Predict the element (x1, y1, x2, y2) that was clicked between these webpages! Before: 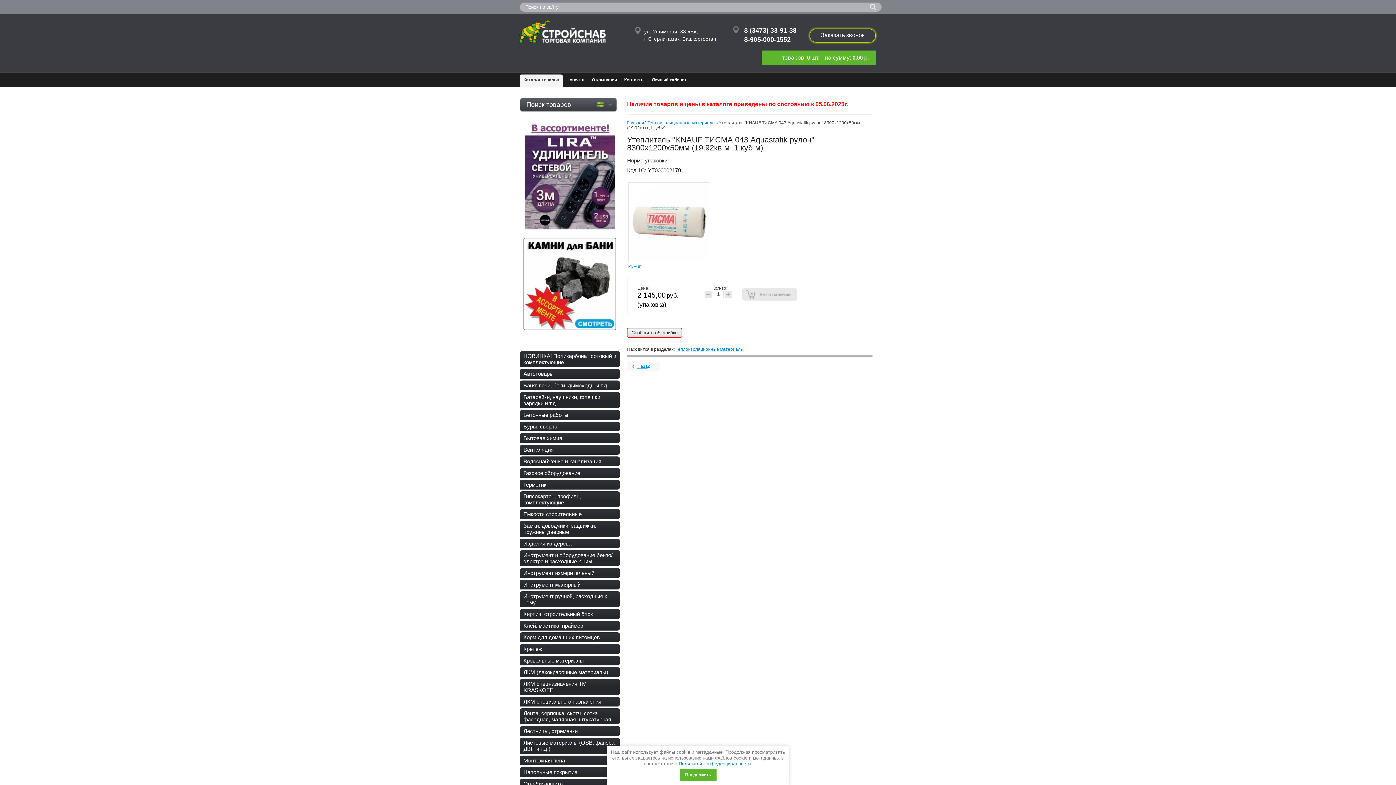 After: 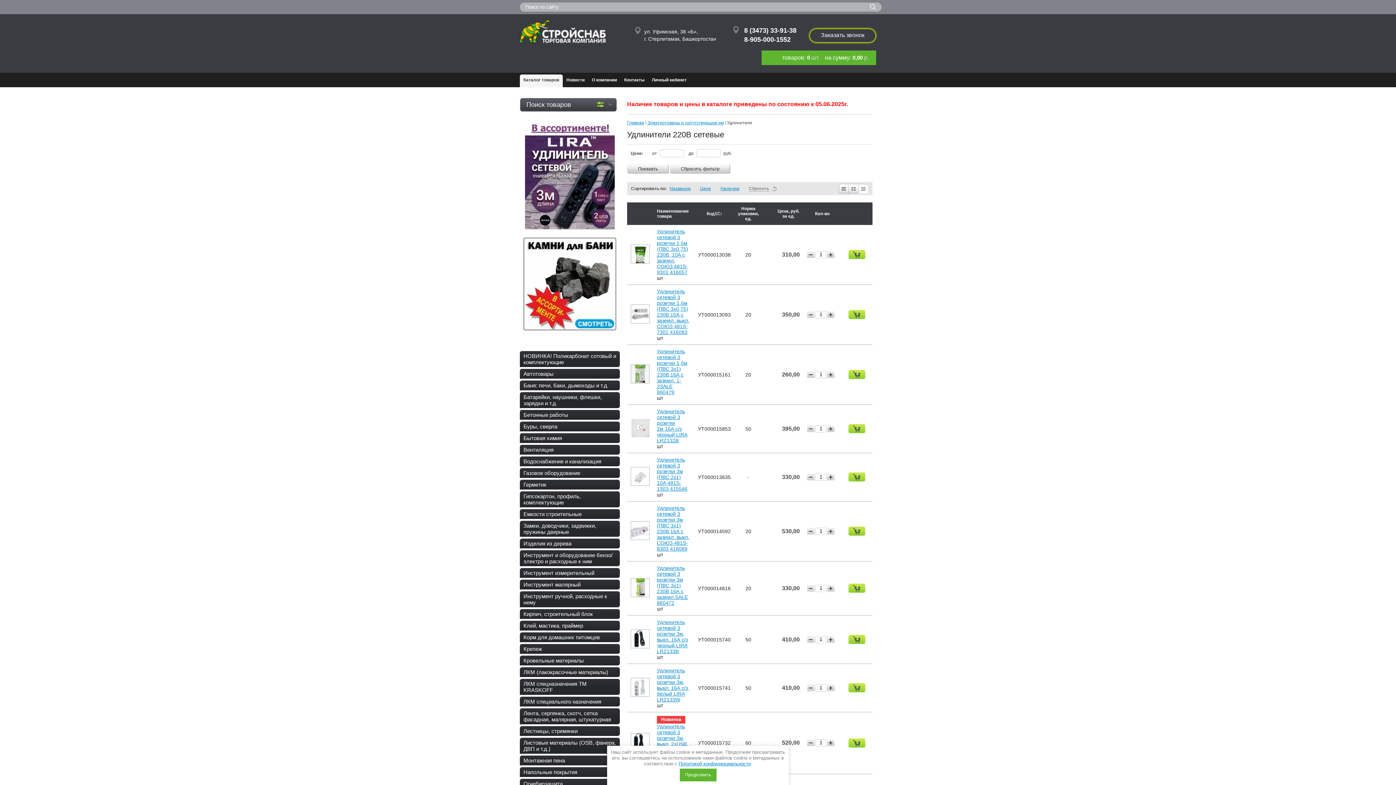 Action: bbox: (525, 224, 614, 230)